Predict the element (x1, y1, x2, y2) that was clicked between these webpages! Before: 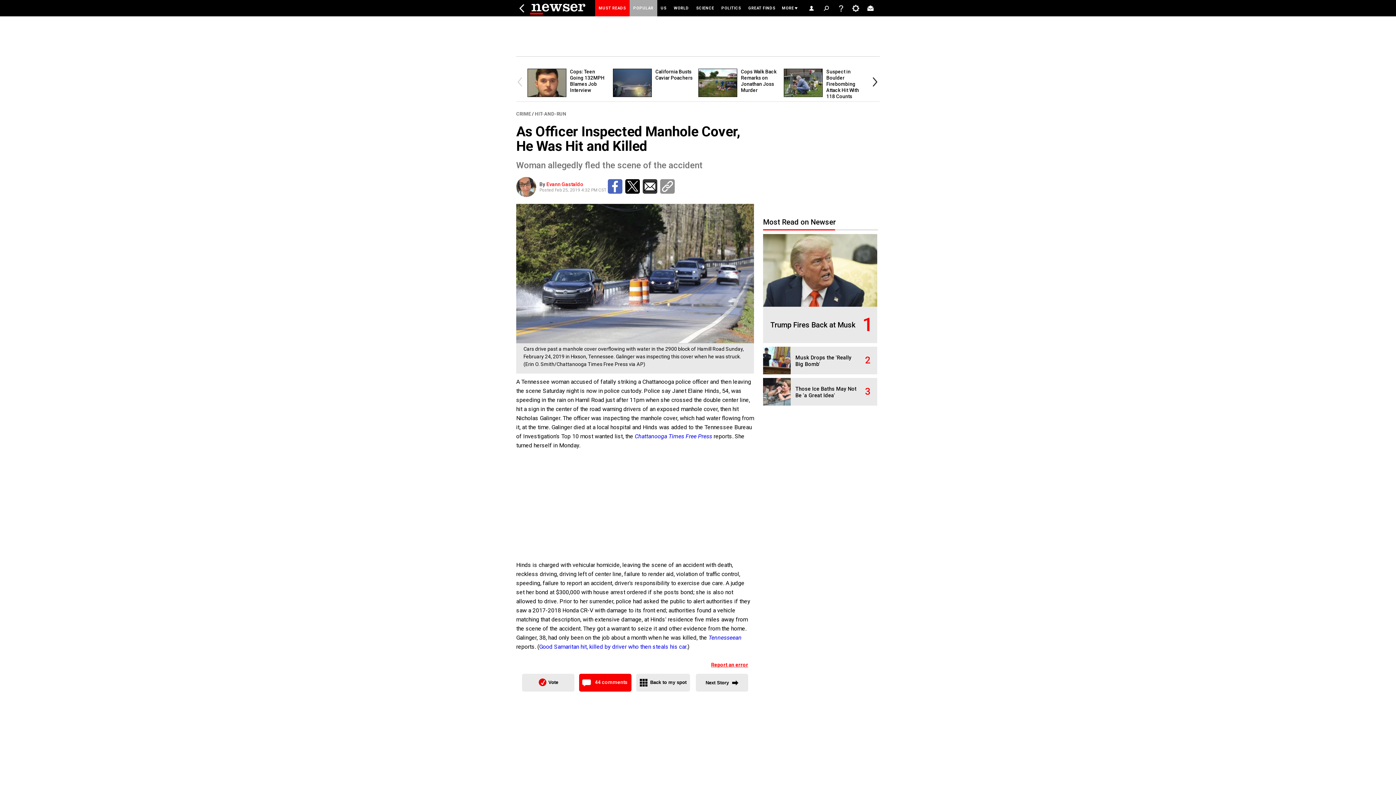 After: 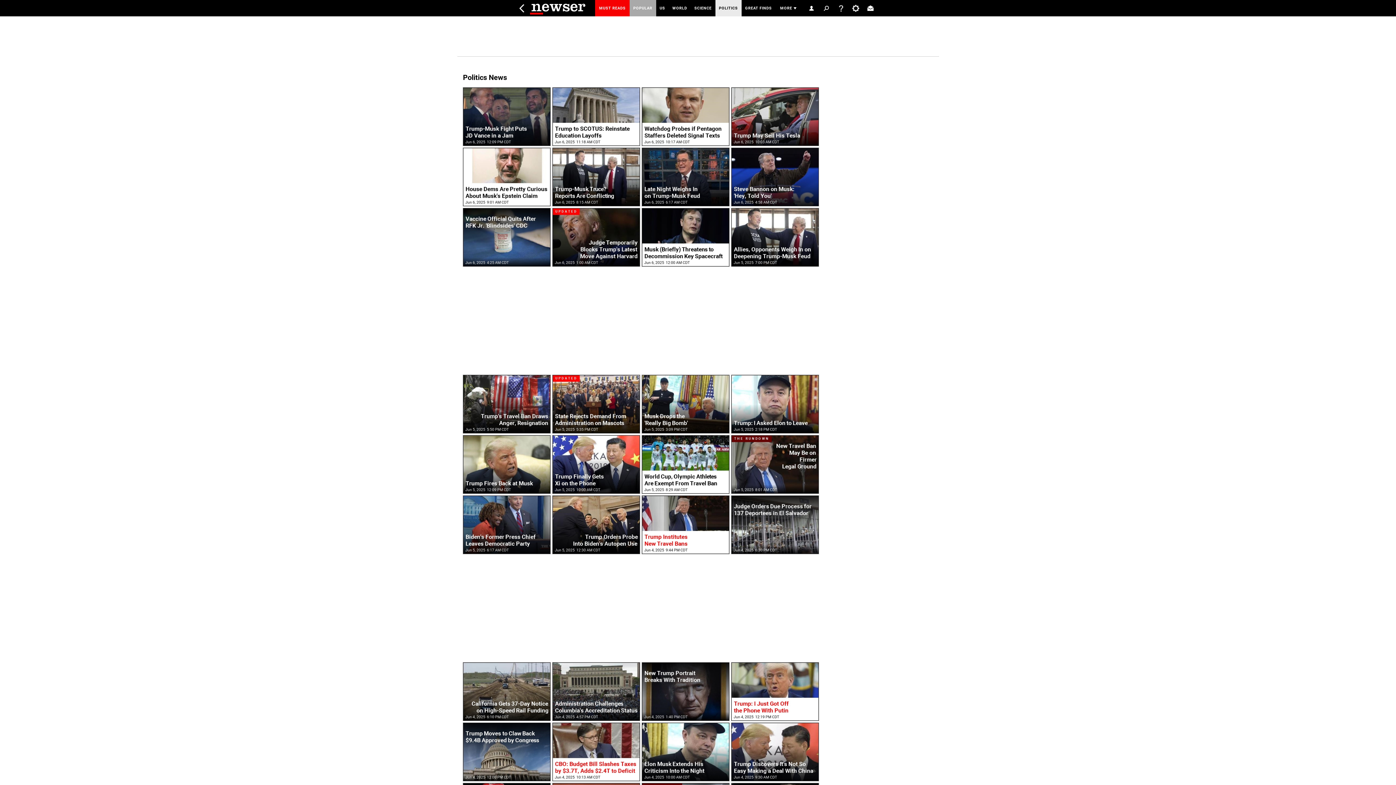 Action: label: POLITICS bbox: (718, 0, 744, 16)